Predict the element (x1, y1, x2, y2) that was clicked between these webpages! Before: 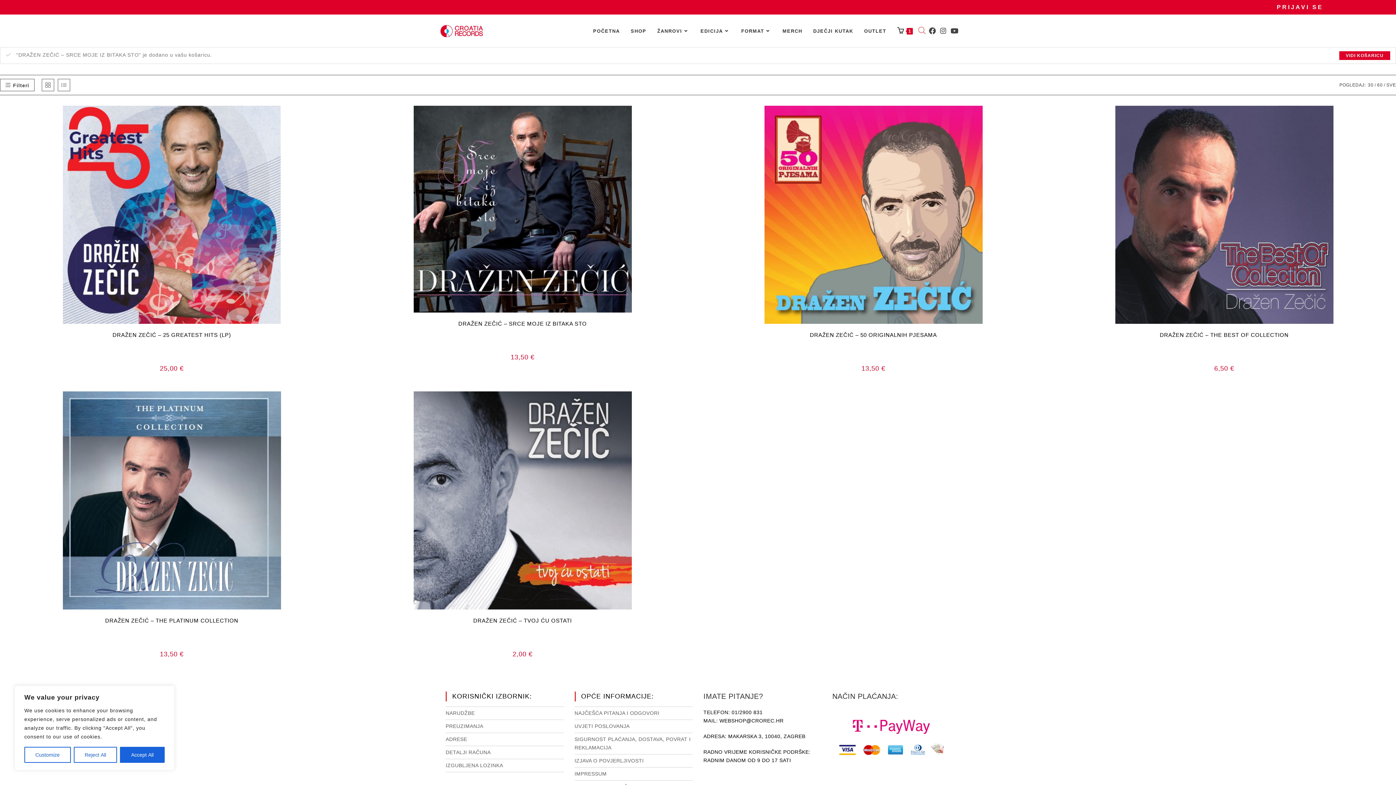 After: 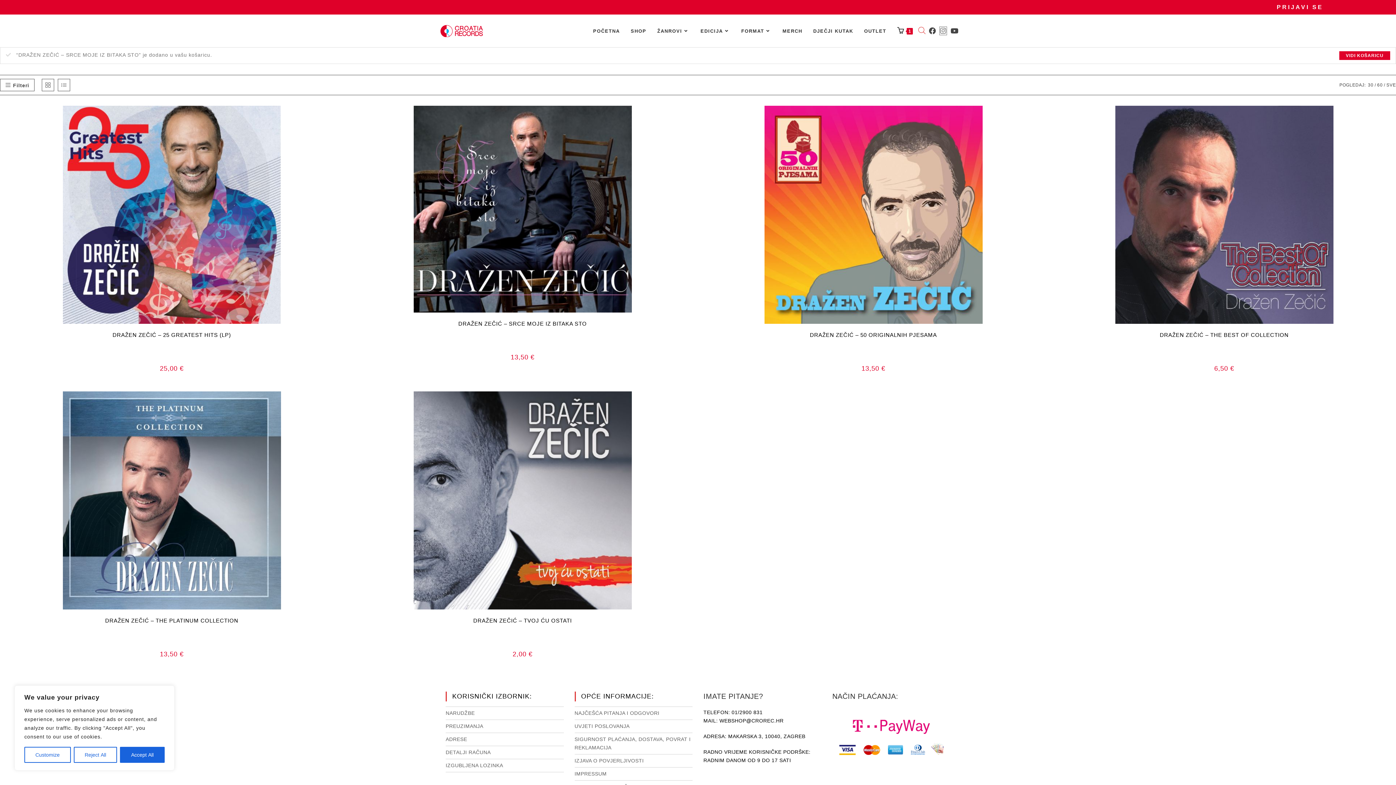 Action: bbox: (940, 26, 946, 34) label: Instagram (otvori u novom tabu)